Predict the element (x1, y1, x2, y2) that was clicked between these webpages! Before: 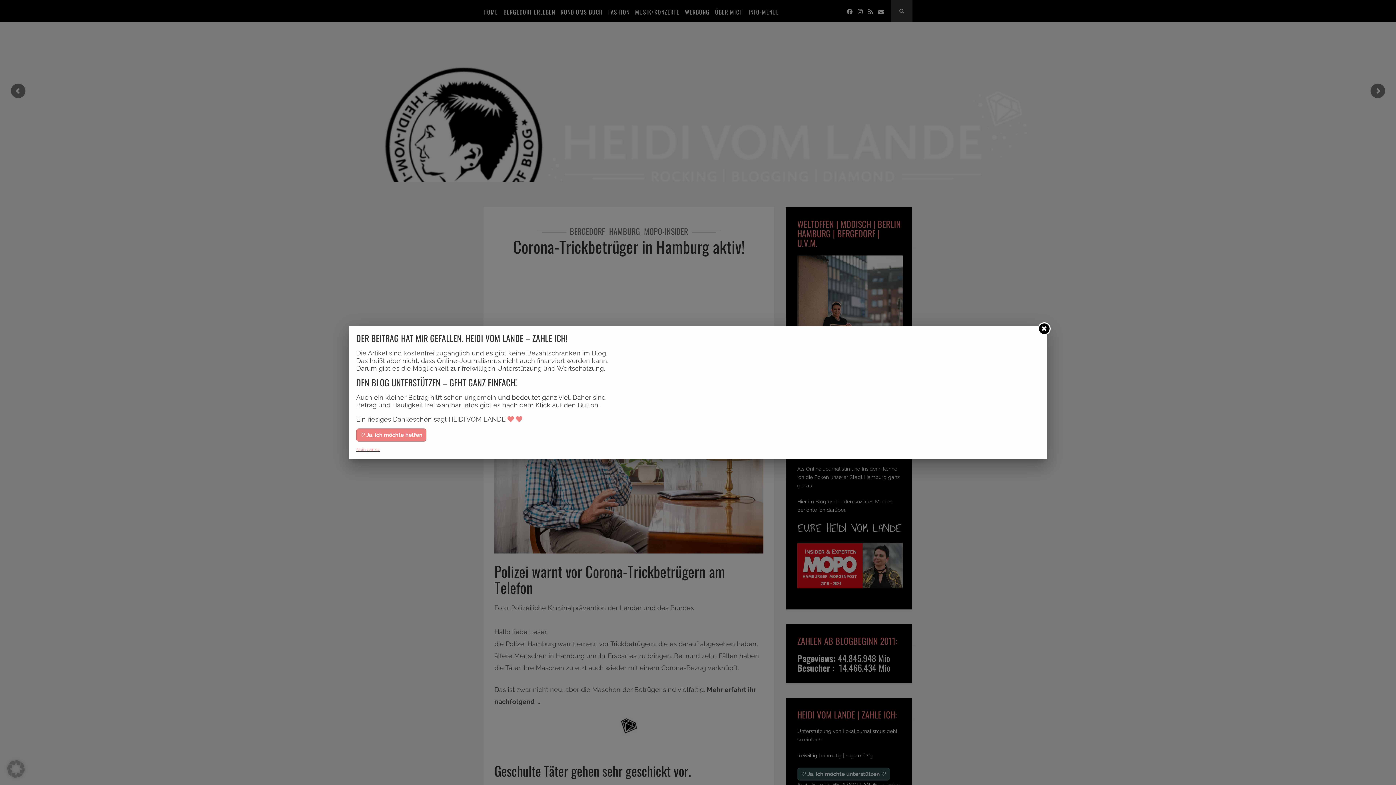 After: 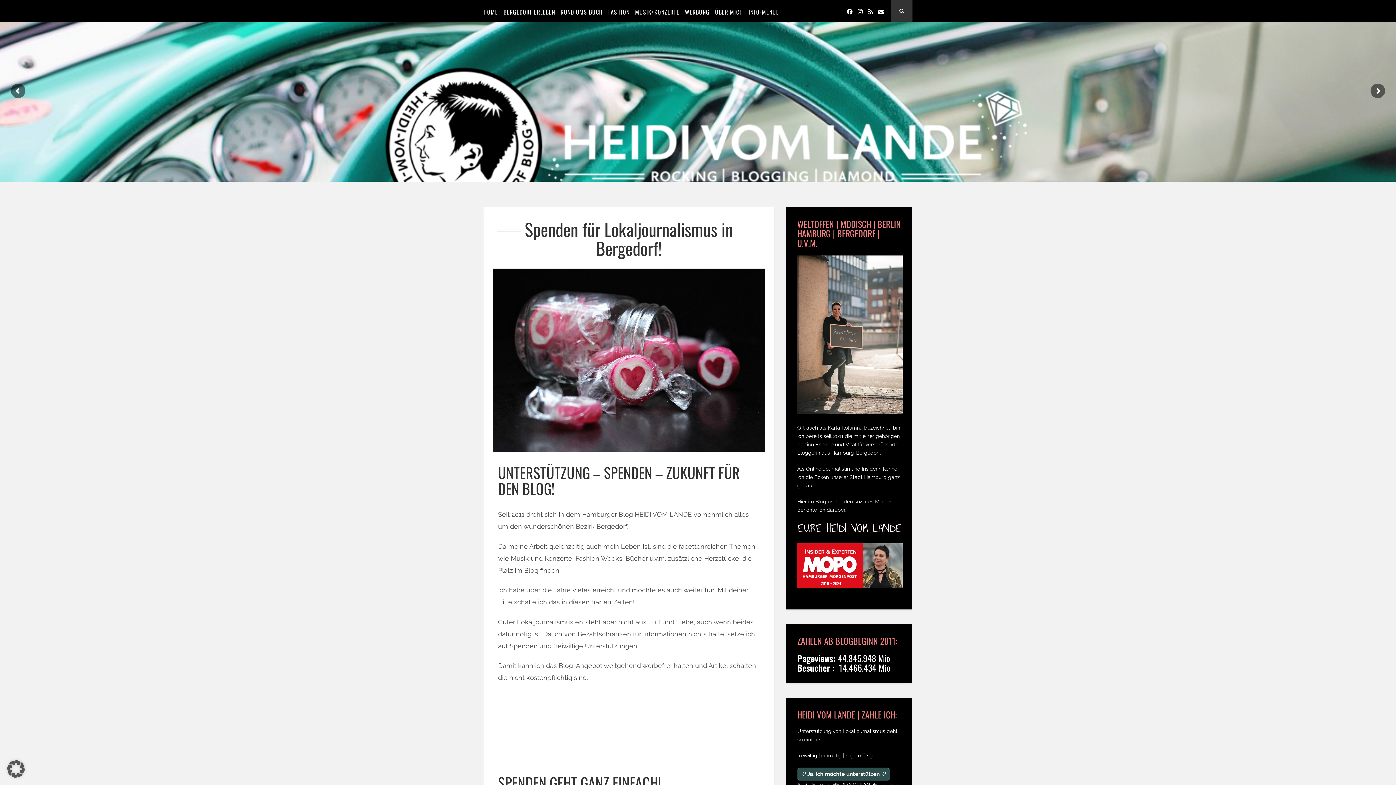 Action: label: ♡ Ja, ich möchte helfen bbox: (356, 428, 426, 441)